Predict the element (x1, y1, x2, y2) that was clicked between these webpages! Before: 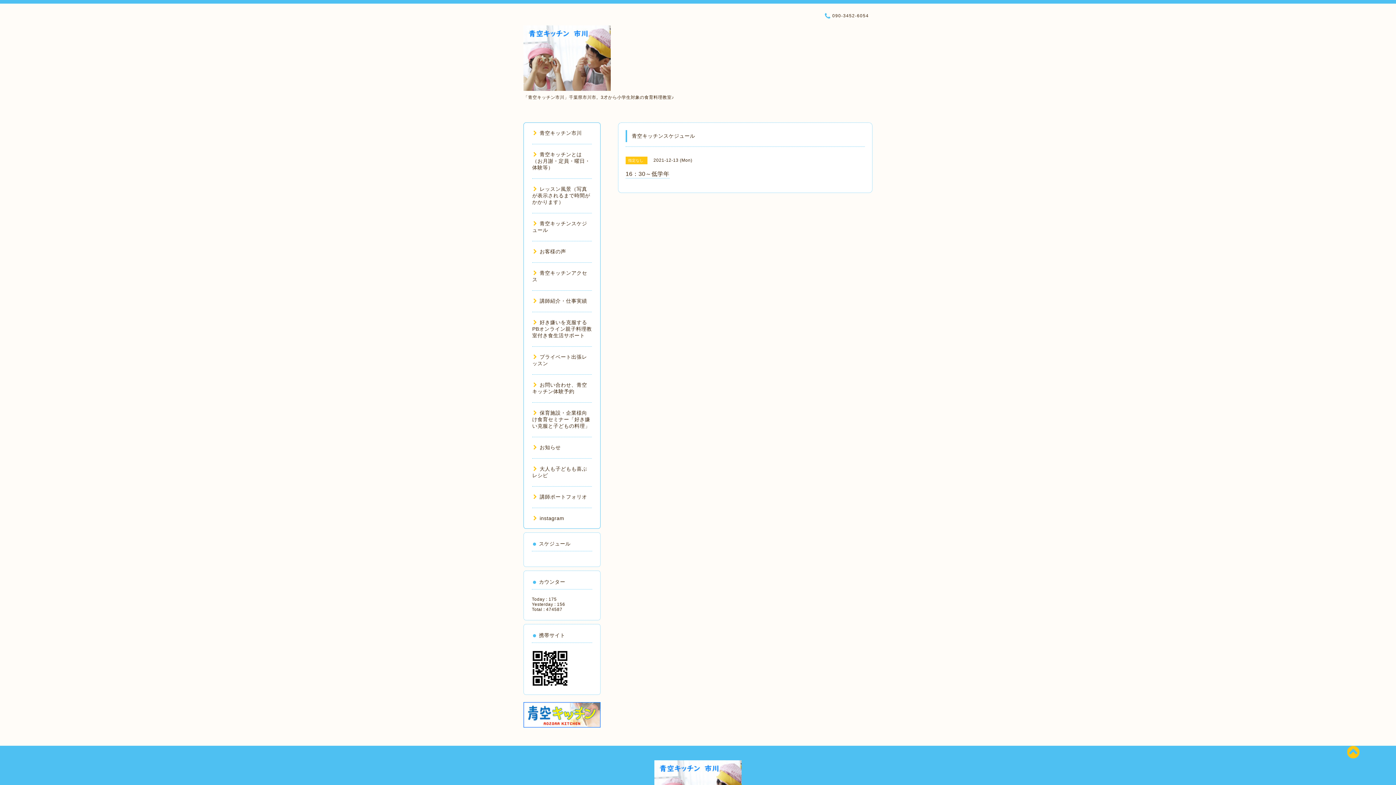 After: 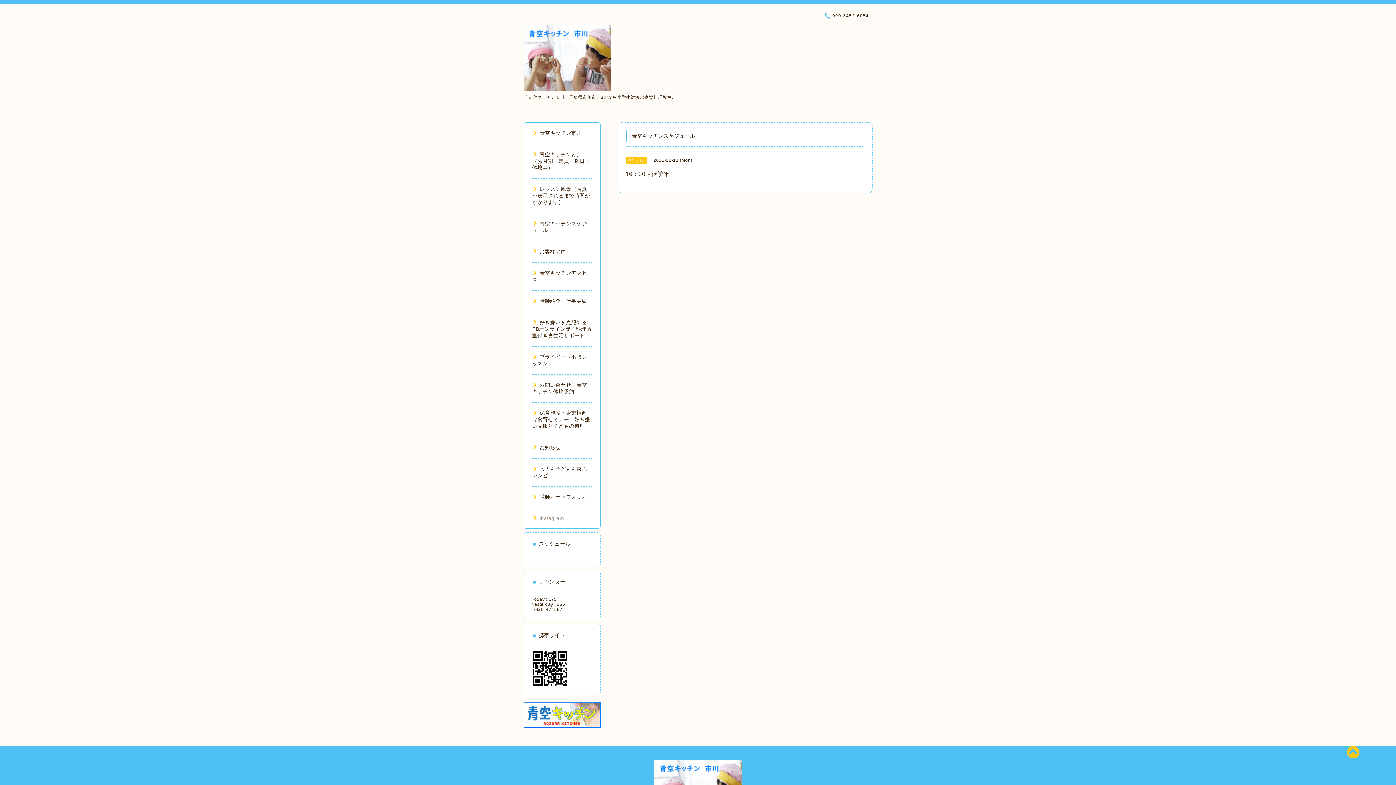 Action: bbox: (532, 515, 564, 521) label: instagram